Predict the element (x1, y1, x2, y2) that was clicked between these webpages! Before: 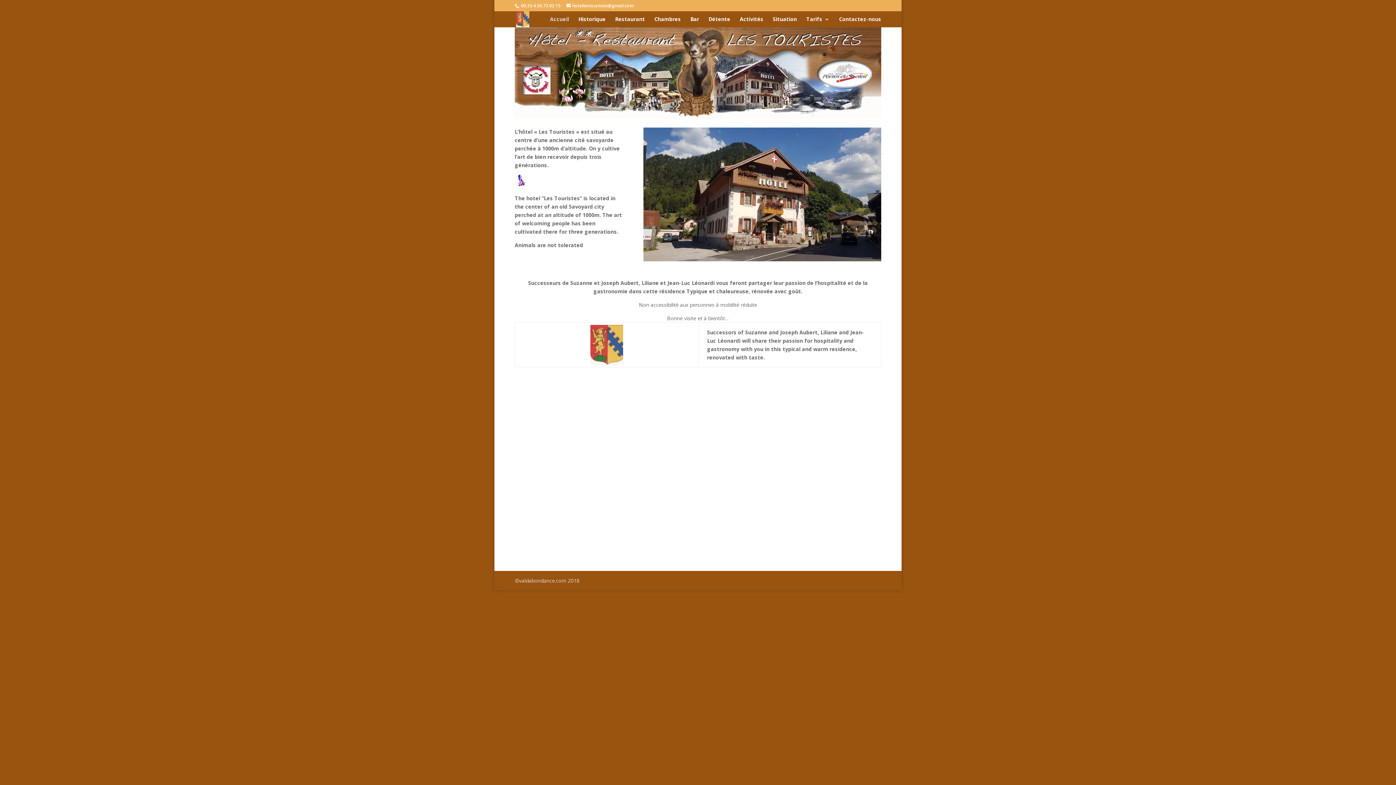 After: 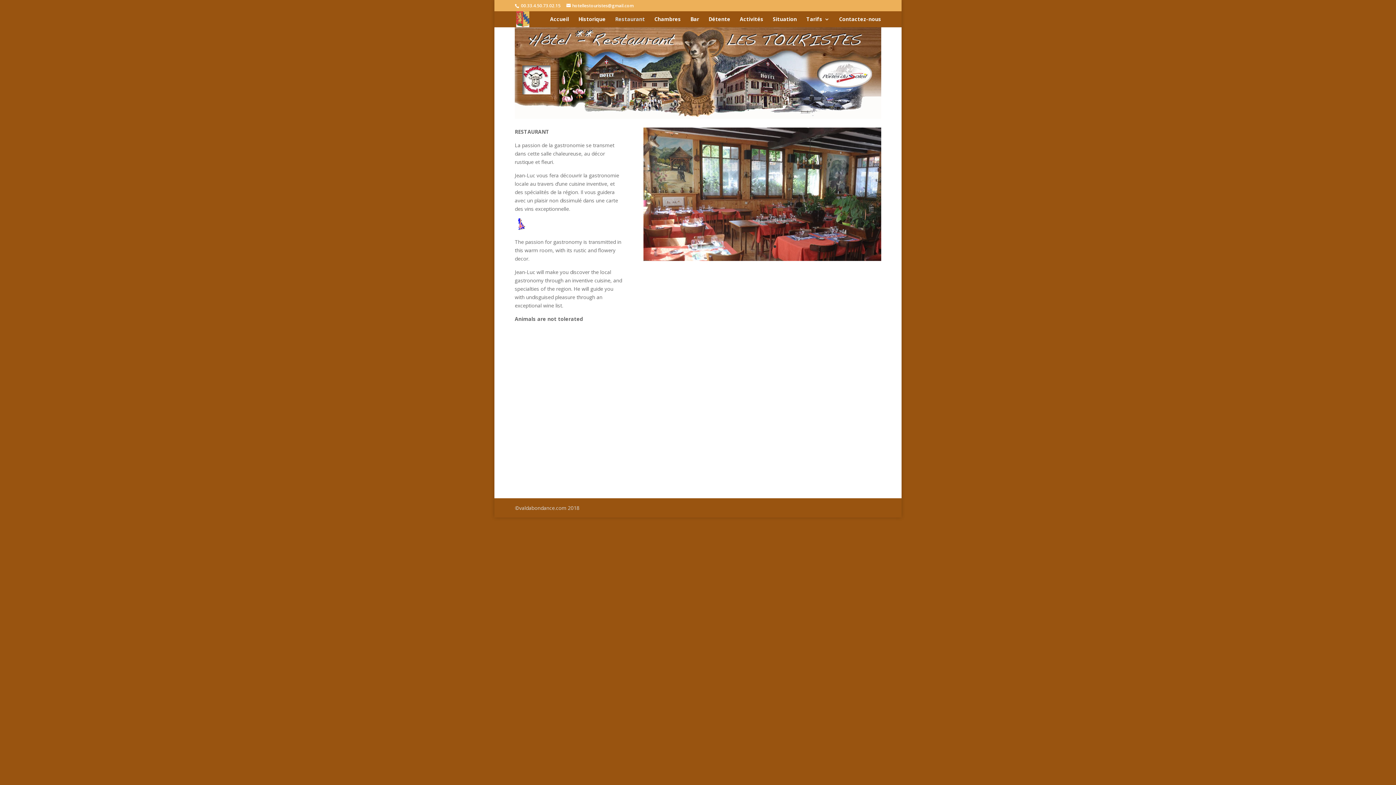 Action: label: Restaurant bbox: (615, 16, 645, 27)